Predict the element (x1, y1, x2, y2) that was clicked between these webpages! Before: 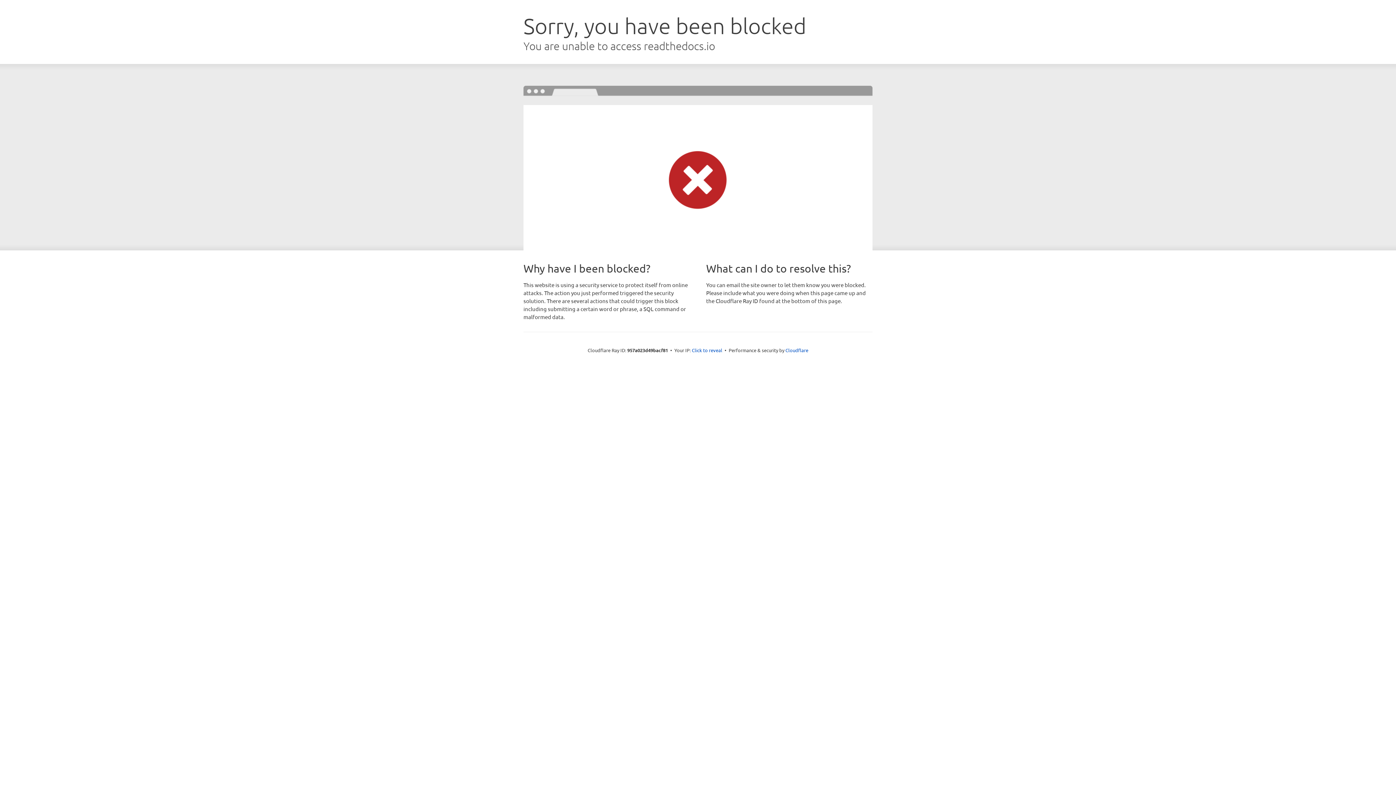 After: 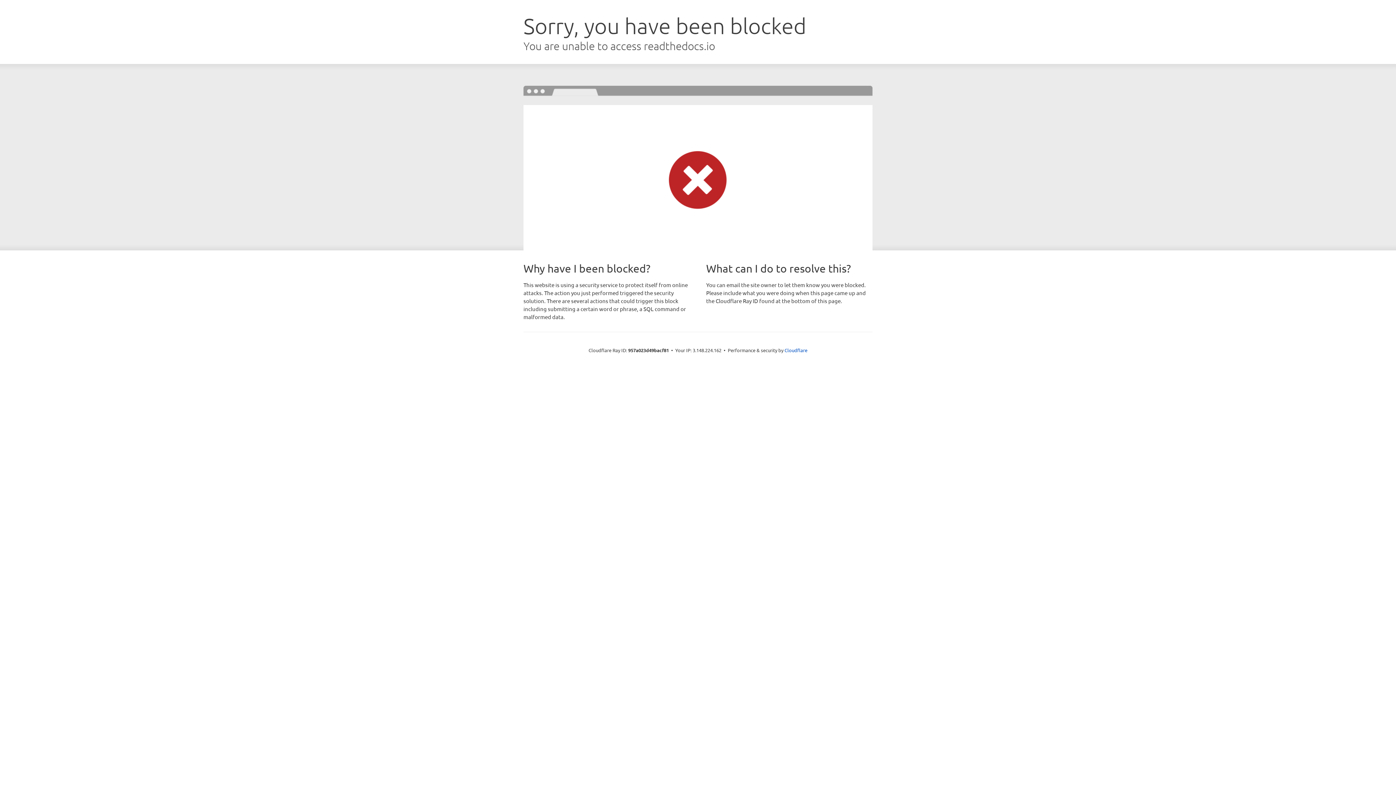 Action: bbox: (692, 346, 722, 353) label: Click to reveal